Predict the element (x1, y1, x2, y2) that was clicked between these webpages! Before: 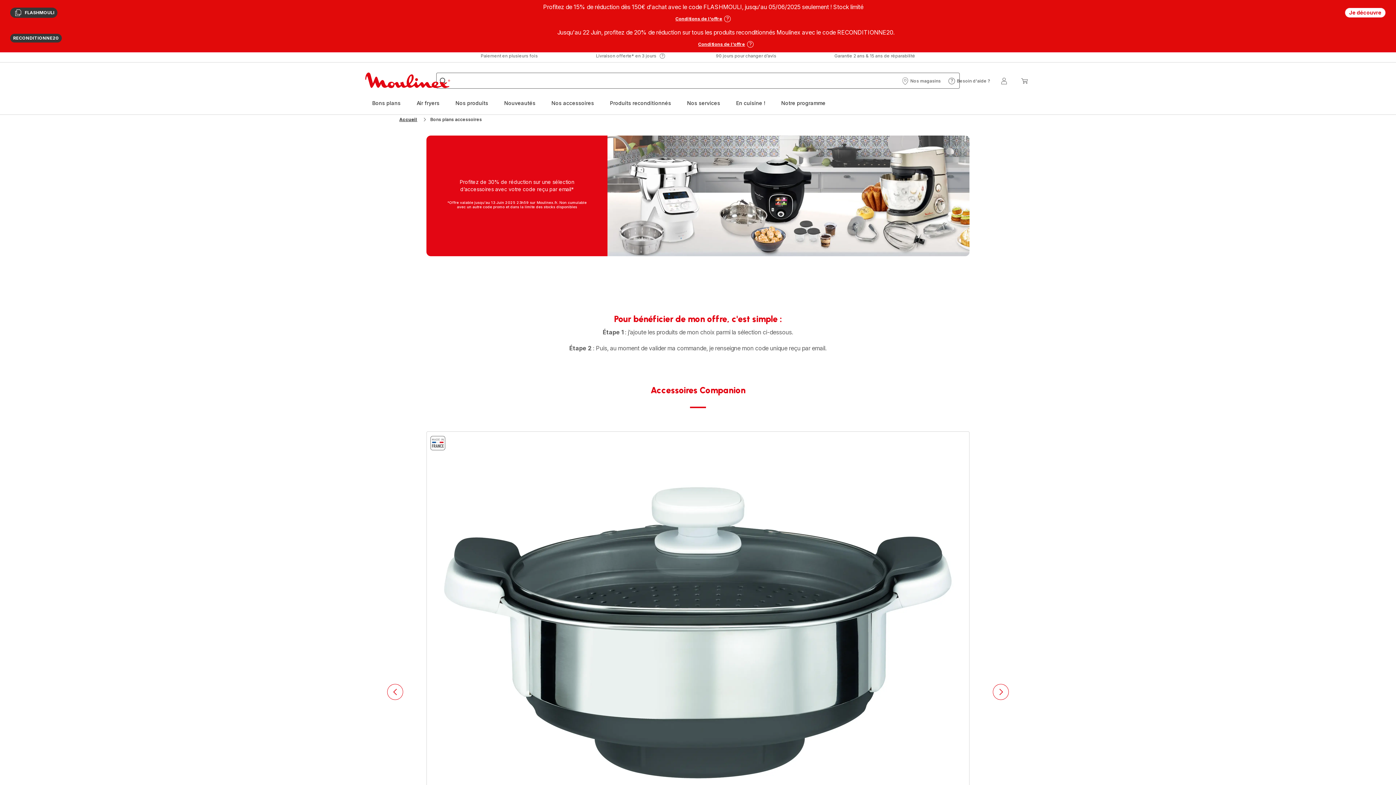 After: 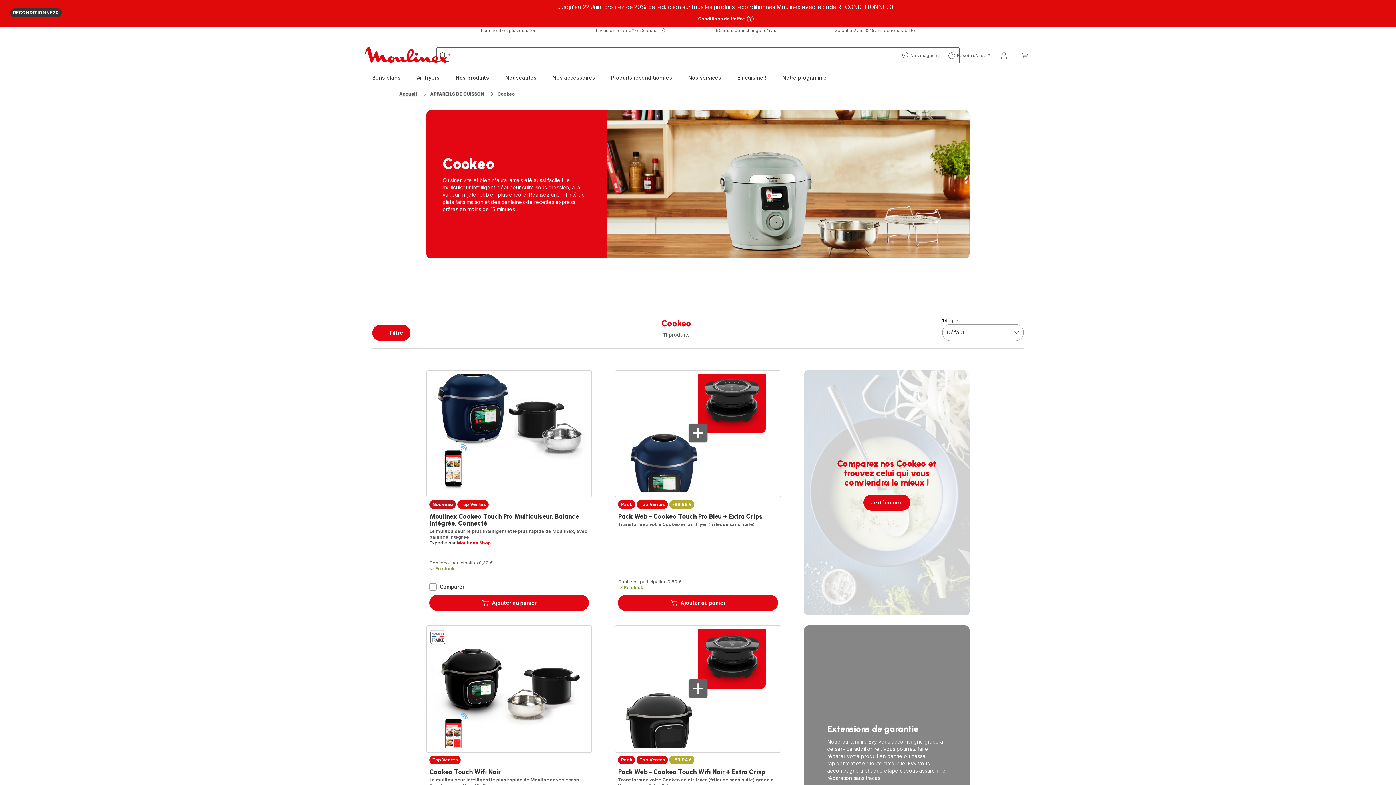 Action: bbox: (1345, 7, 1386, 17) label: Je découvre